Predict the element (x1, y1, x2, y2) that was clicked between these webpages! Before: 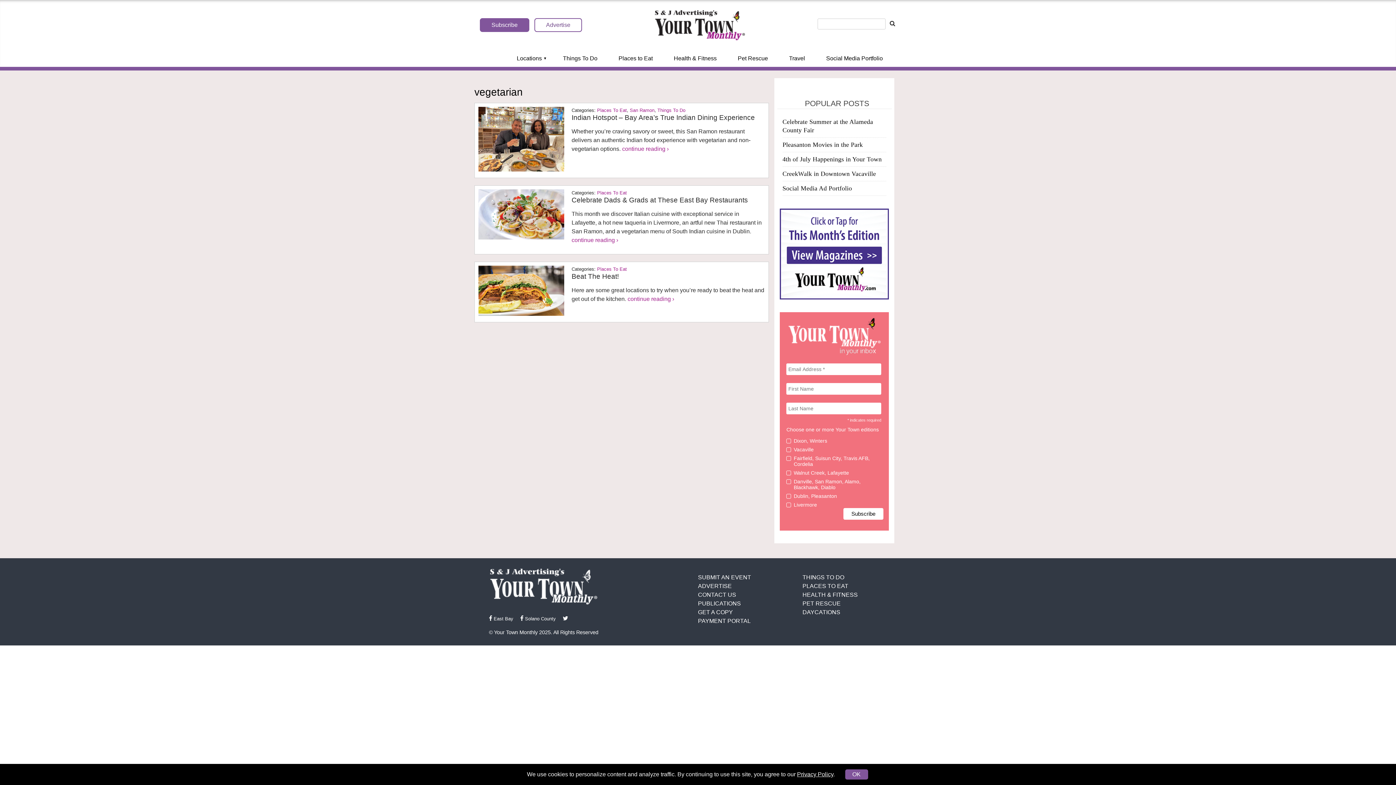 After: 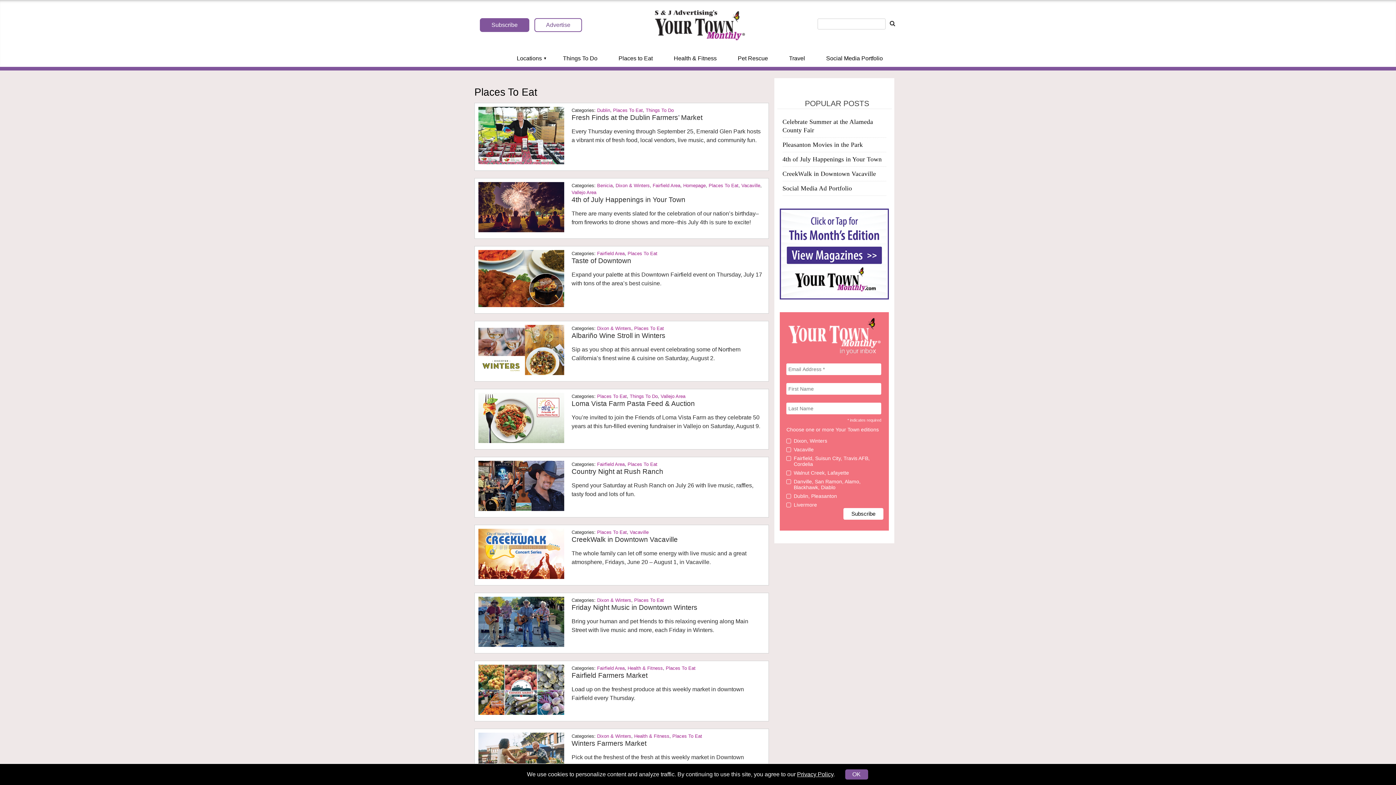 Action: bbox: (597, 190, 627, 195) label: Places To Eat